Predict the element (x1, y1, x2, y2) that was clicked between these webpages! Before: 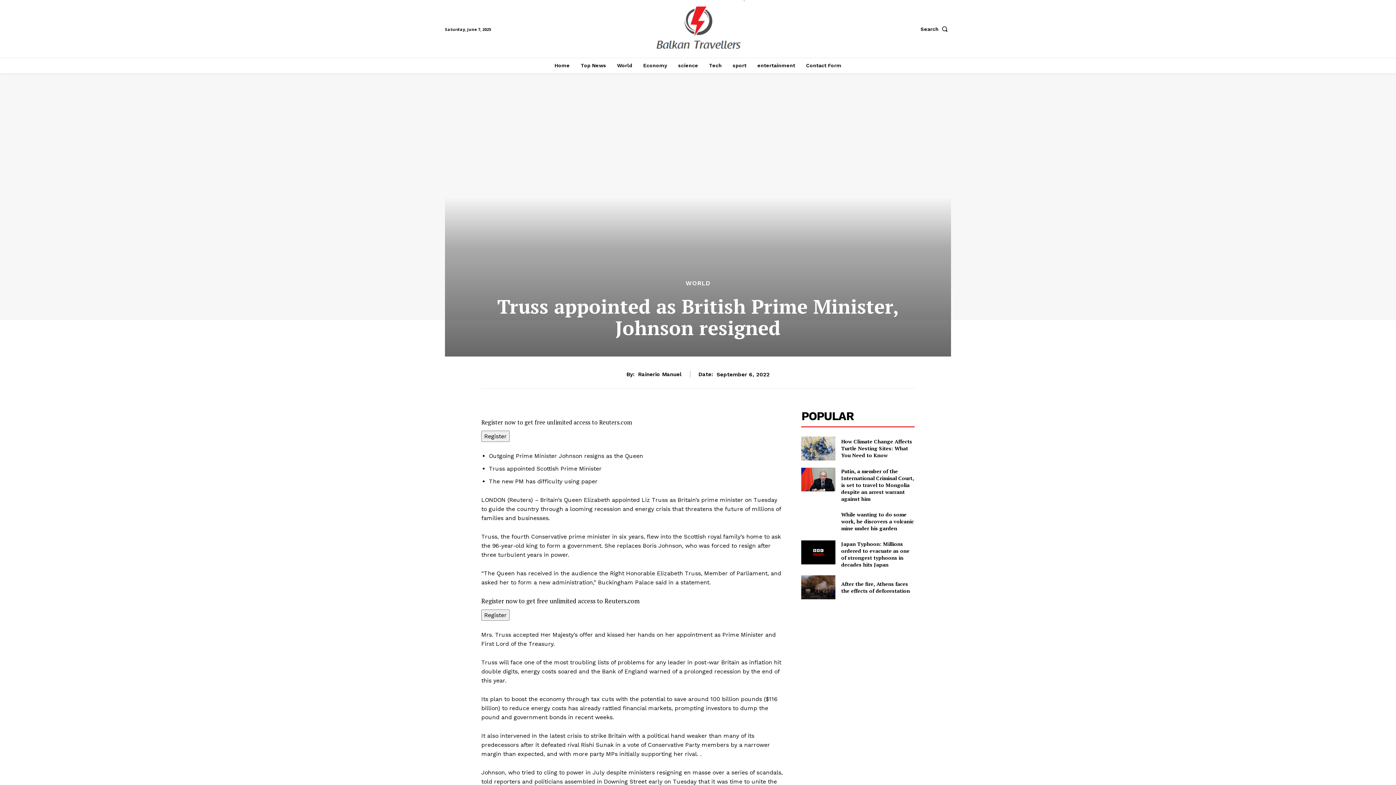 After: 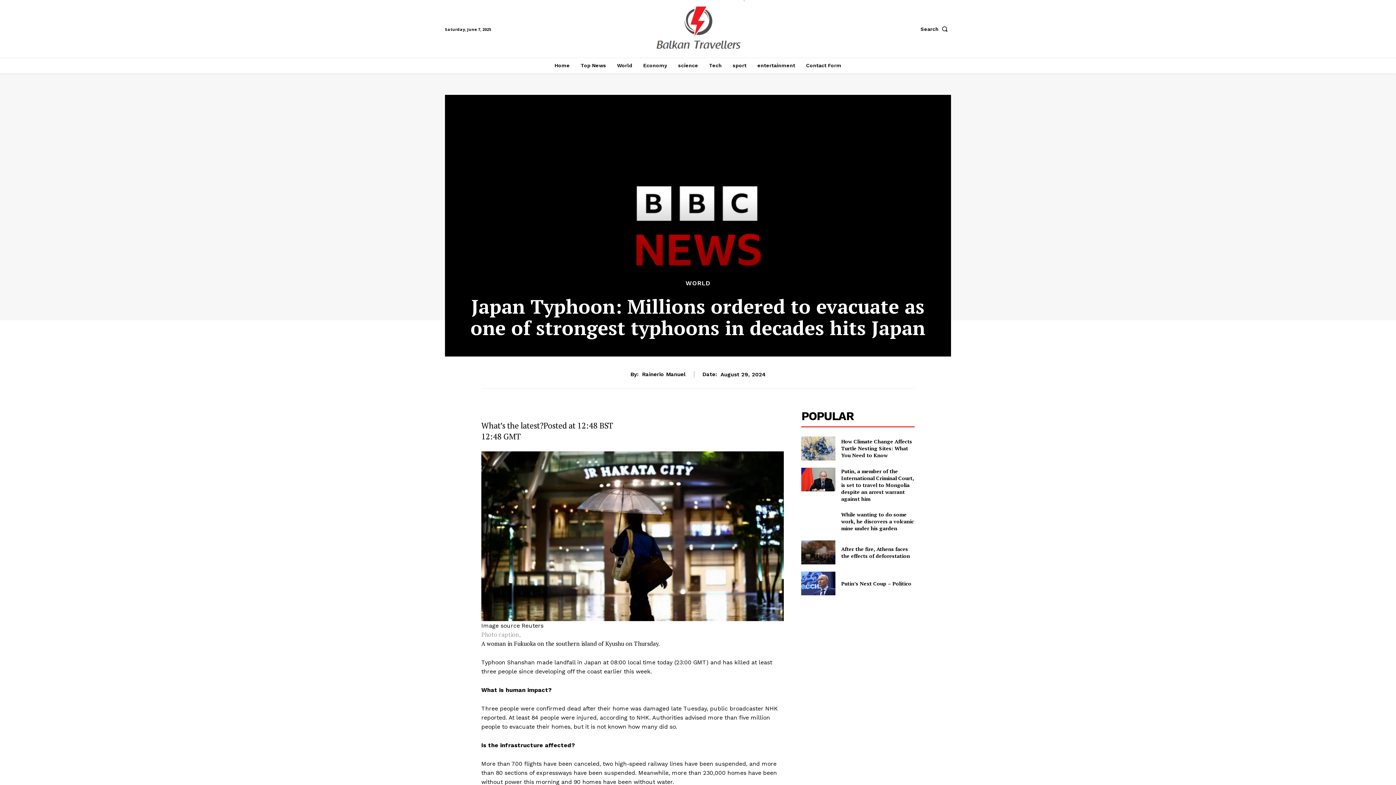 Action: bbox: (801, 540, 835, 564)